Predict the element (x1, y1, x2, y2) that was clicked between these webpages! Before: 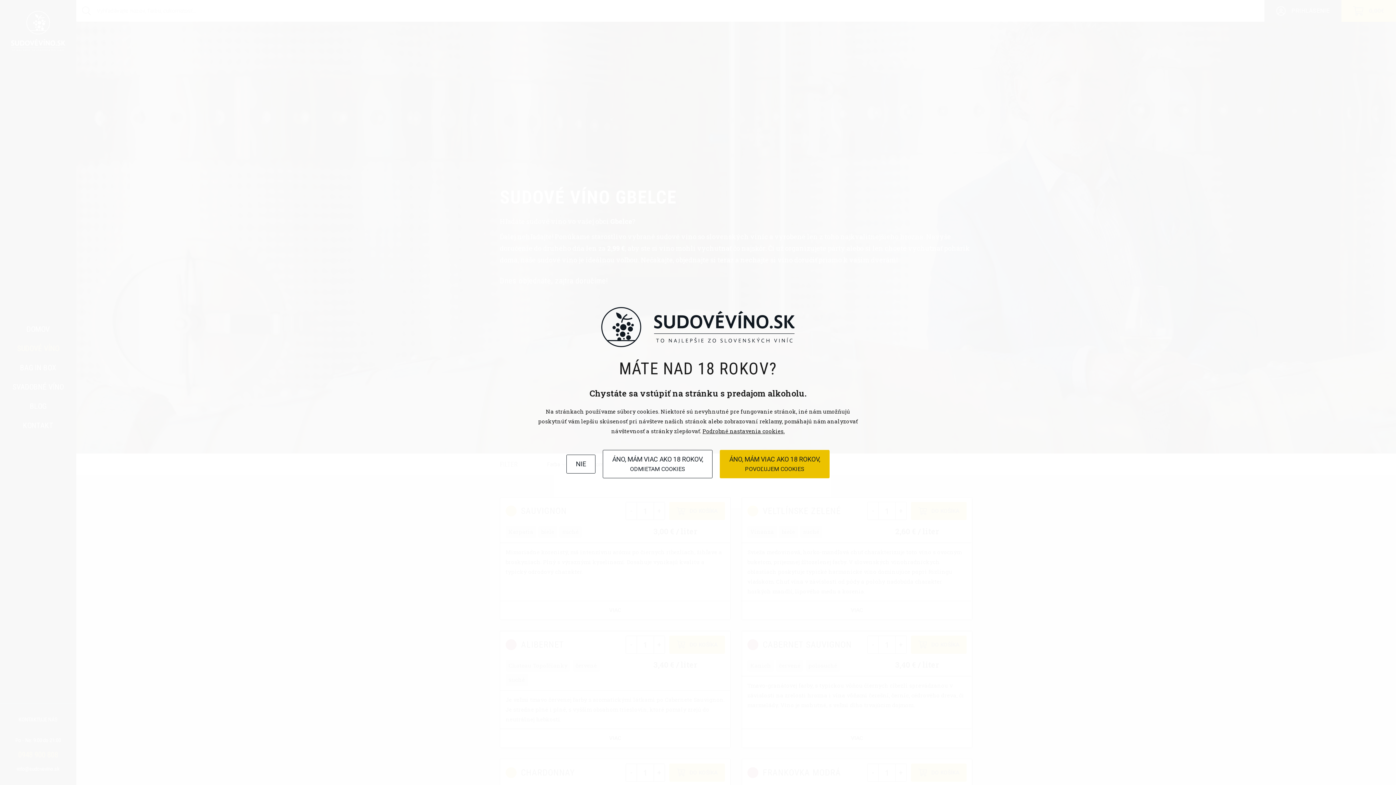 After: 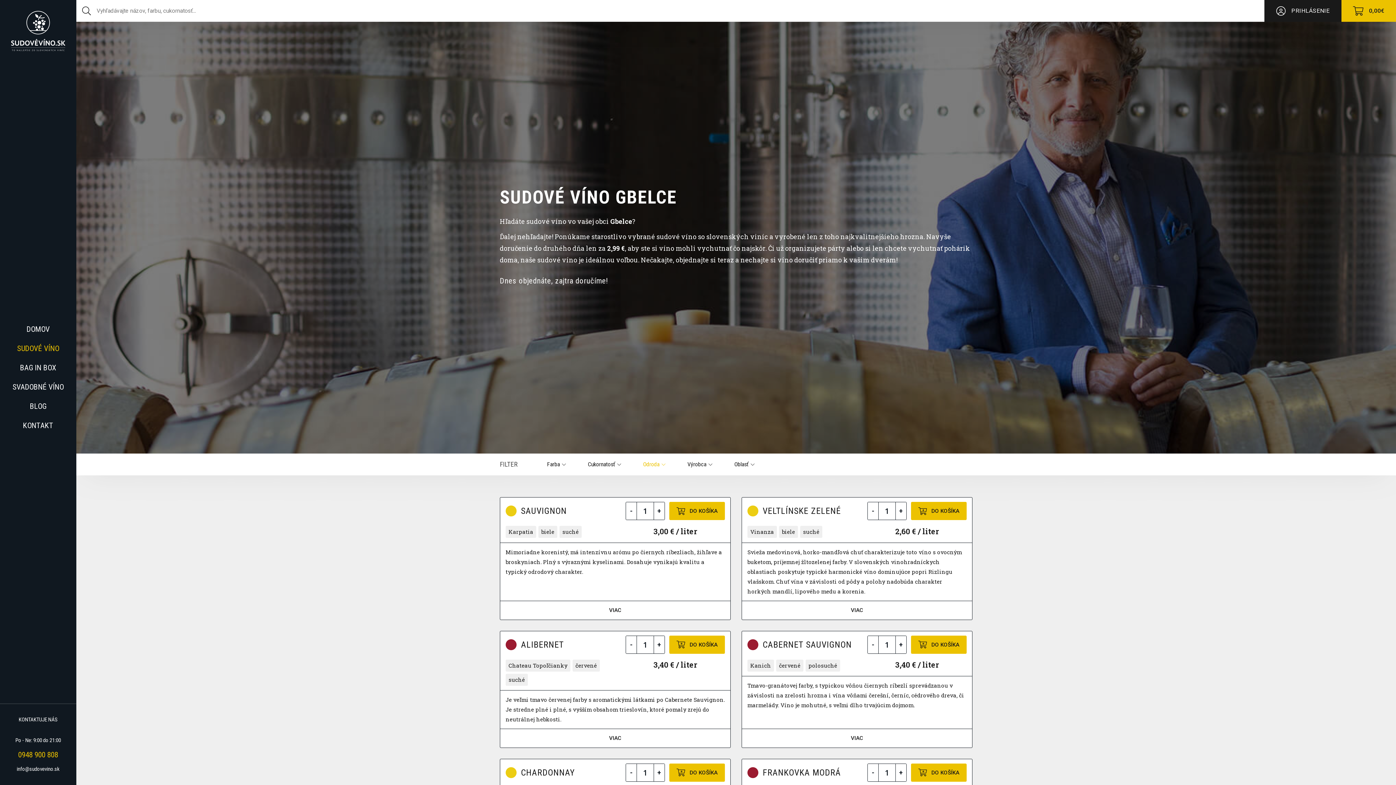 Action: label: ÁNO, MÁM VIAC AKO 18 ROKOV,
ODMIETAM COOKIES bbox: (602, 450, 712, 478)